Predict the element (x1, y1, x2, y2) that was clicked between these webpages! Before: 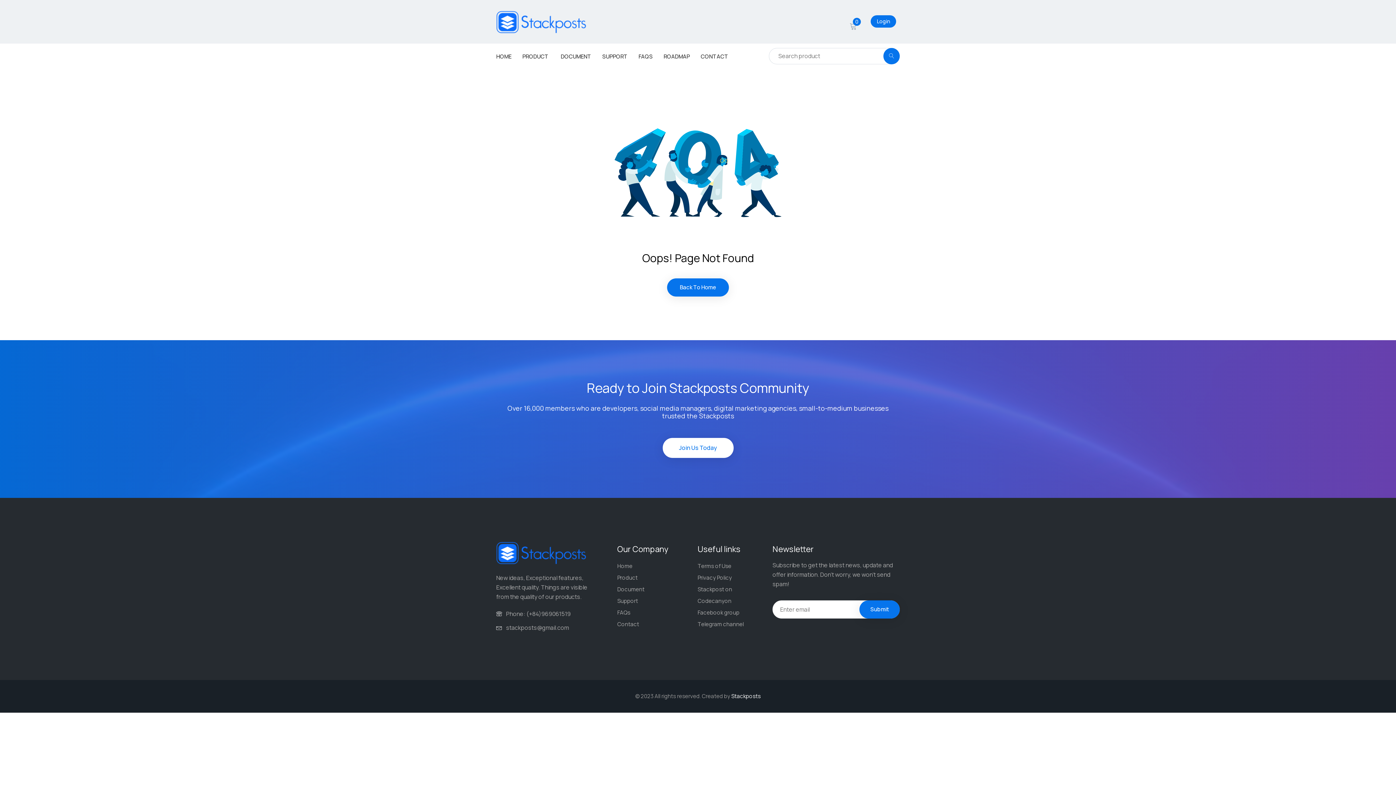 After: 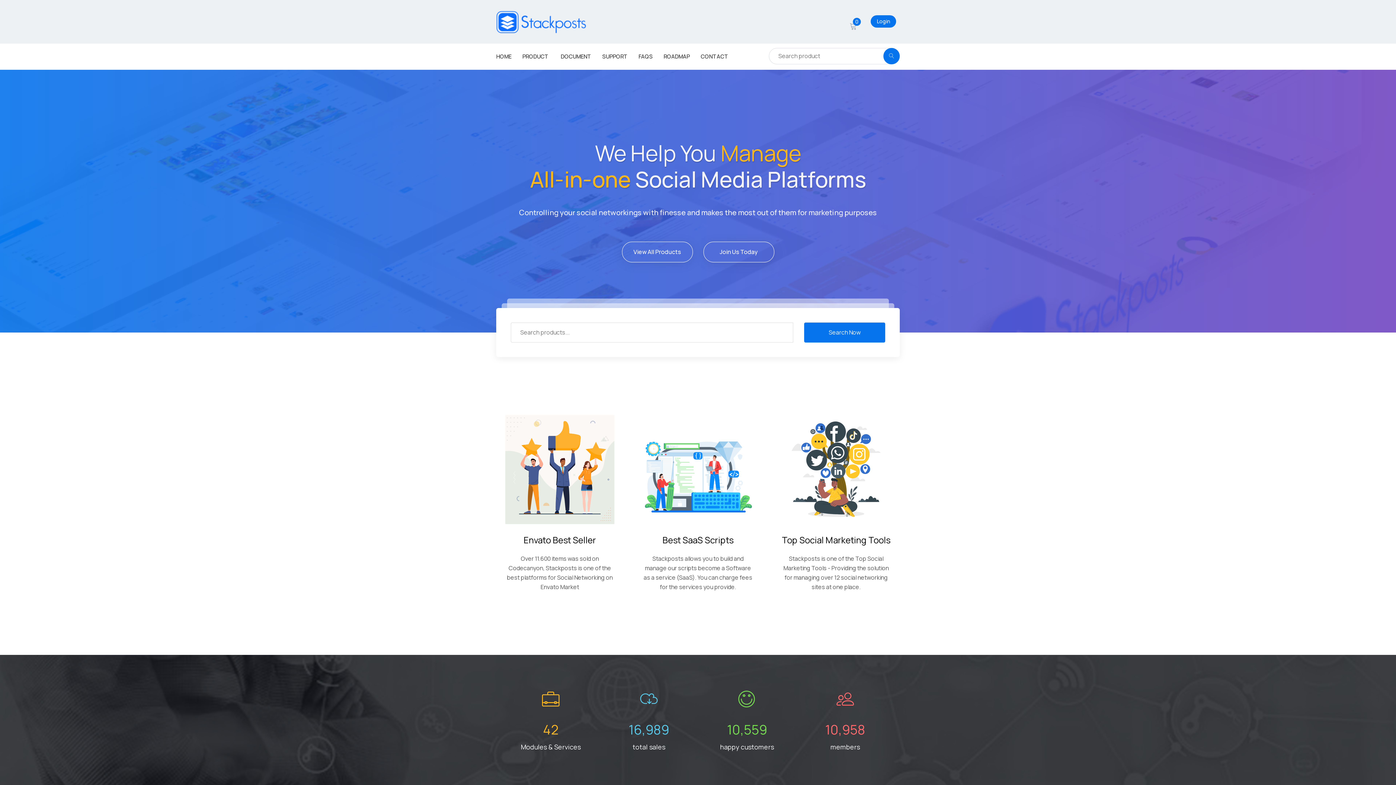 Action: label: Home bbox: (617, 562, 632, 570)